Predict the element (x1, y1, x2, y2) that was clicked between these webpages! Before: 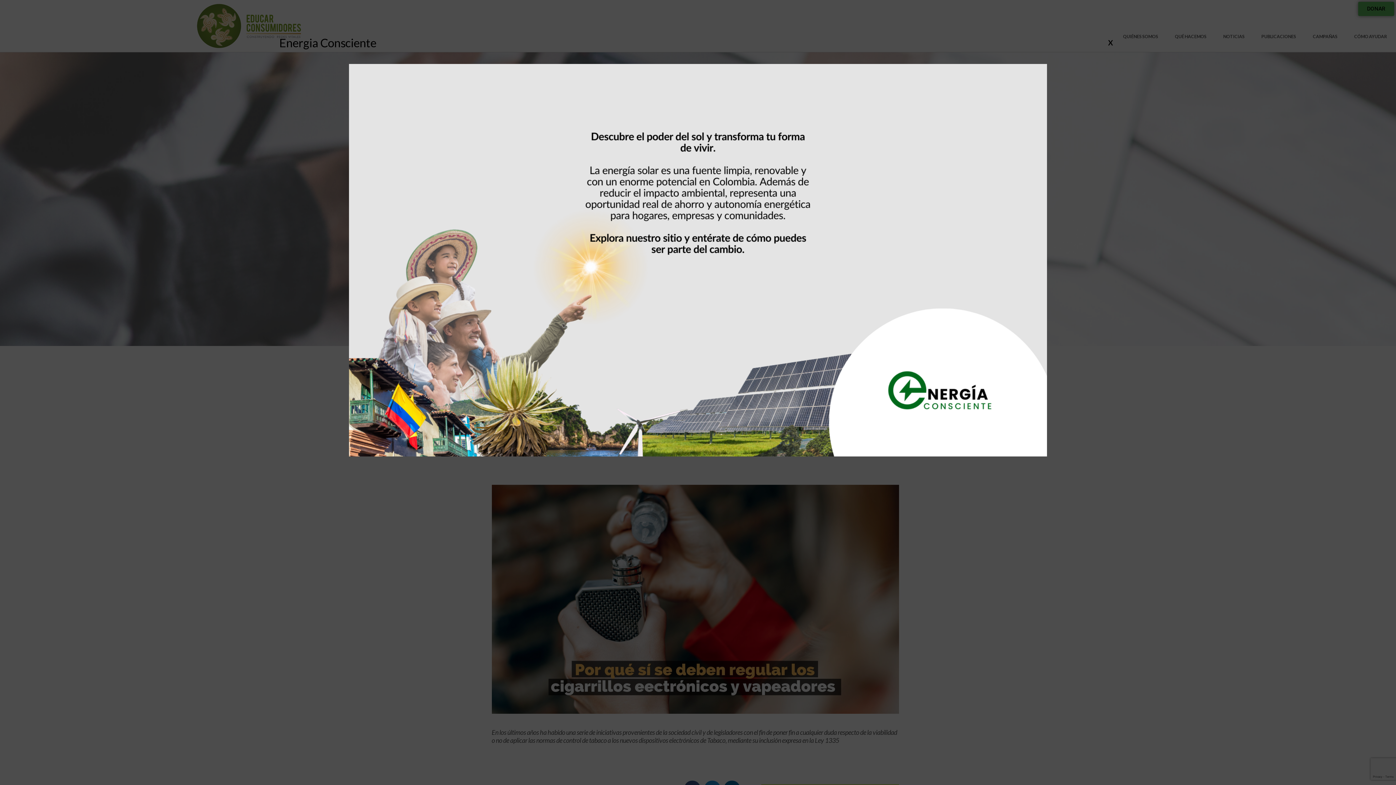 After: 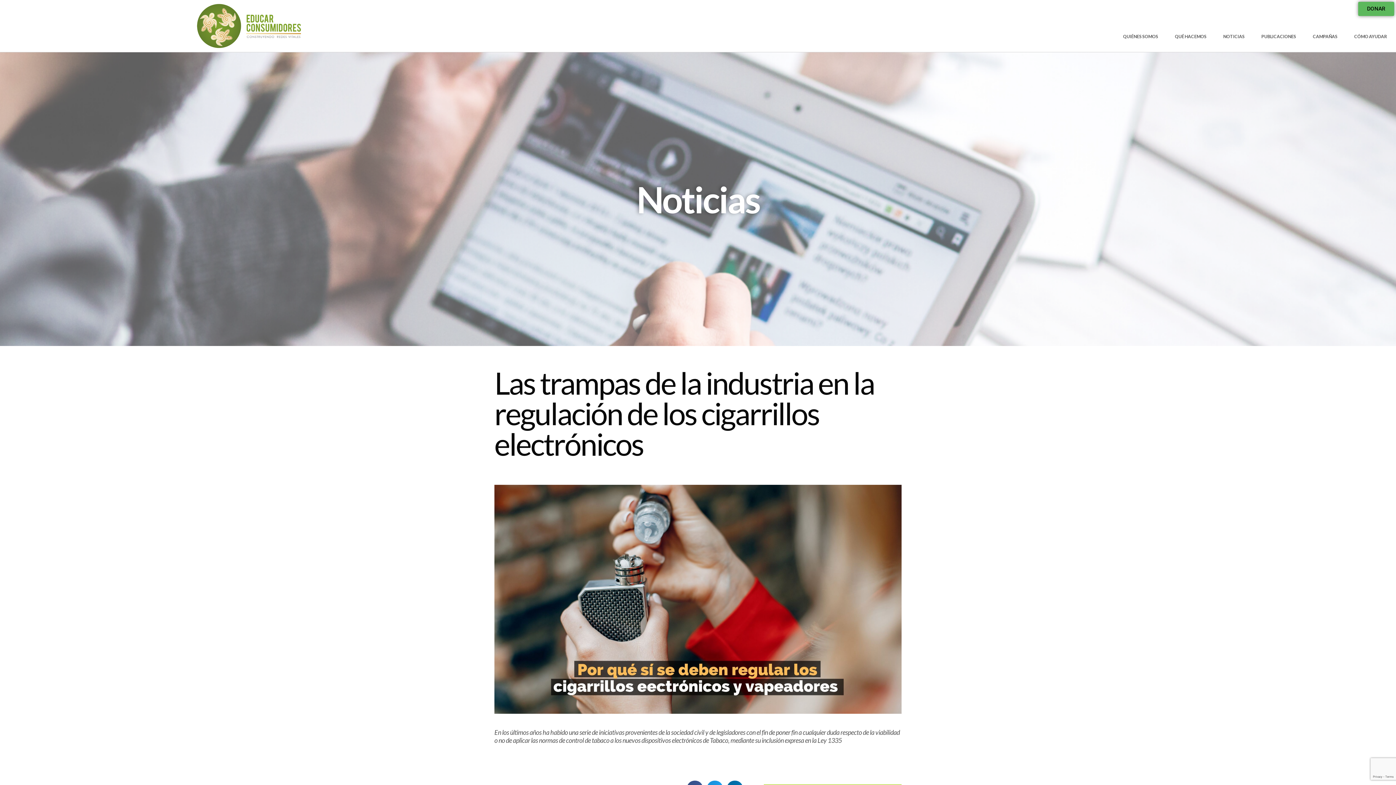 Action: label: Cerrar bbox: (1107, 38, 1114, 45)